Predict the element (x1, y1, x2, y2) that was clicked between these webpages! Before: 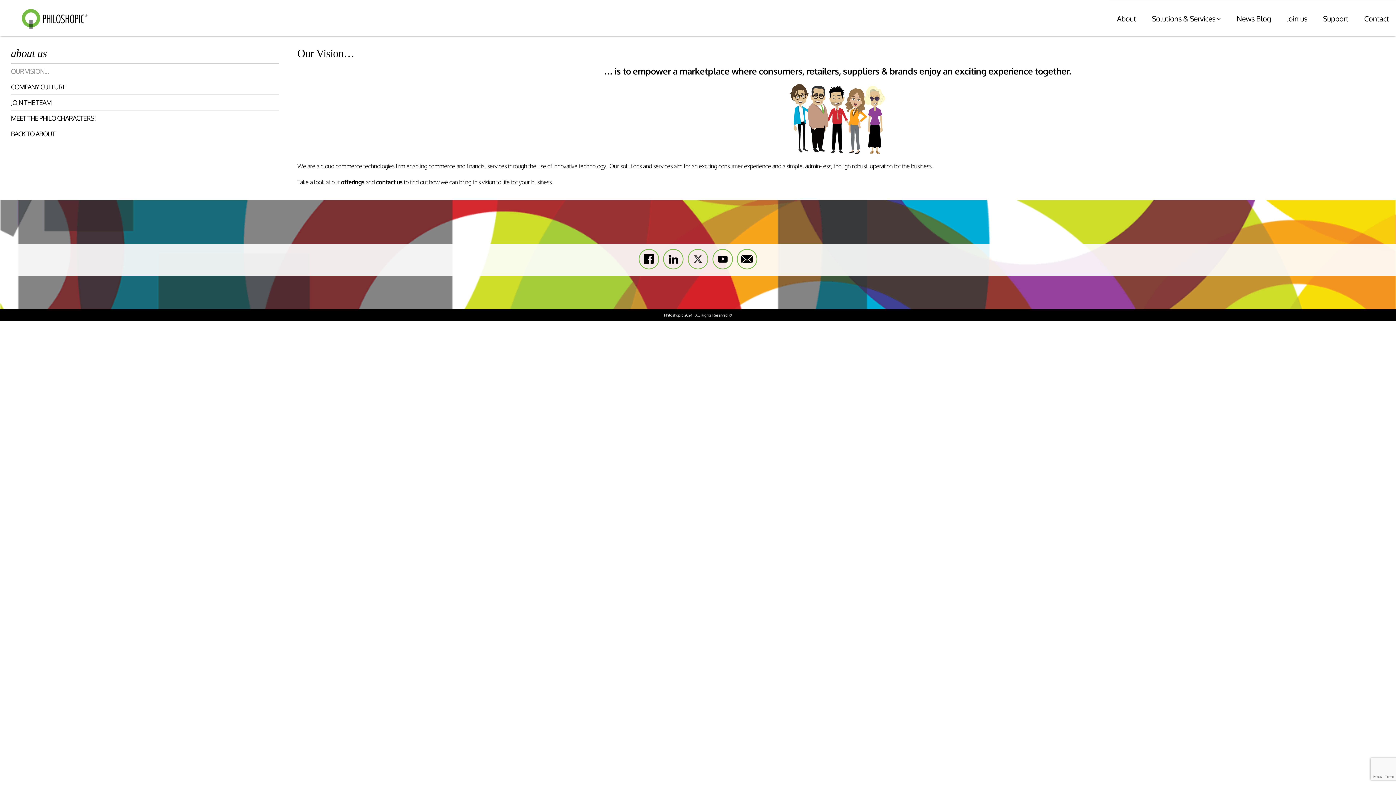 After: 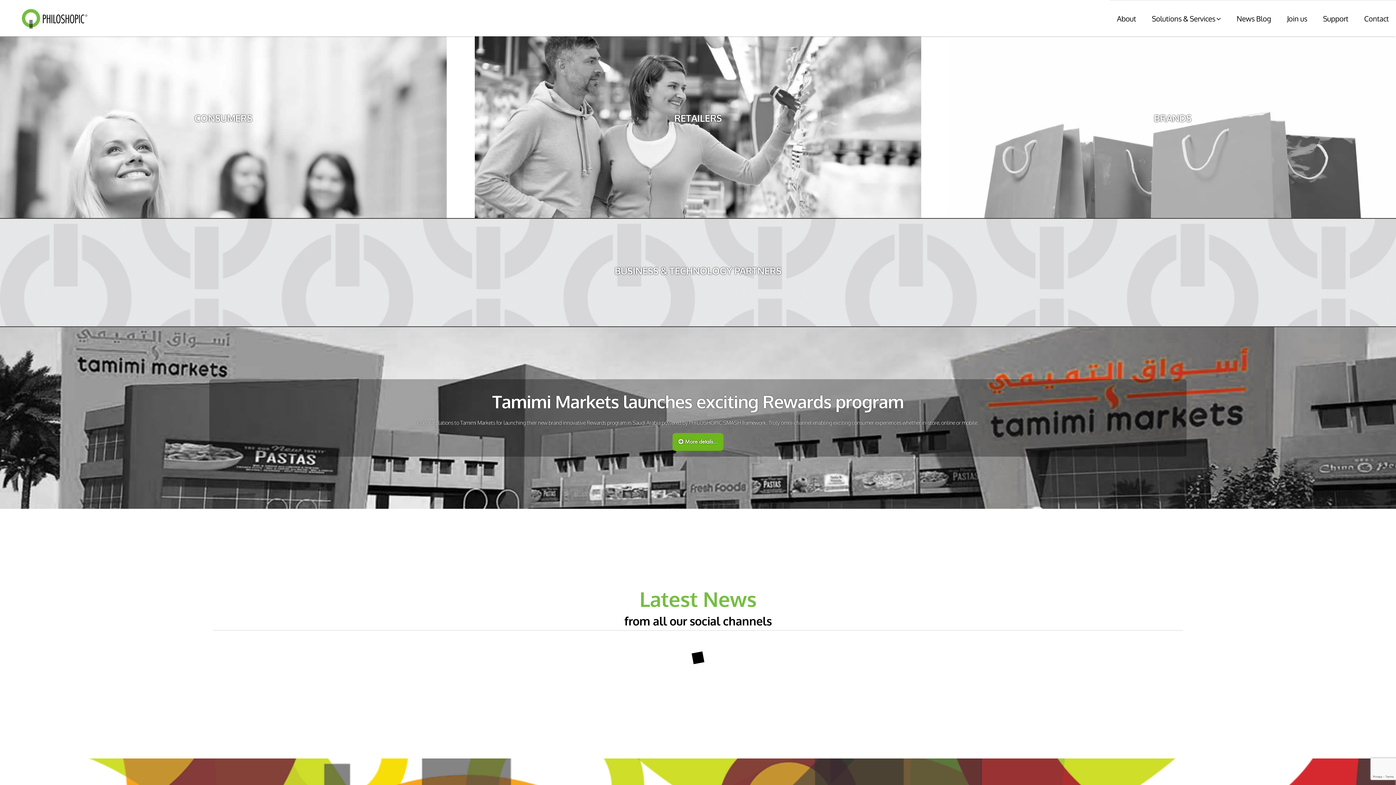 Action: bbox: (0, 2, 105, 35)